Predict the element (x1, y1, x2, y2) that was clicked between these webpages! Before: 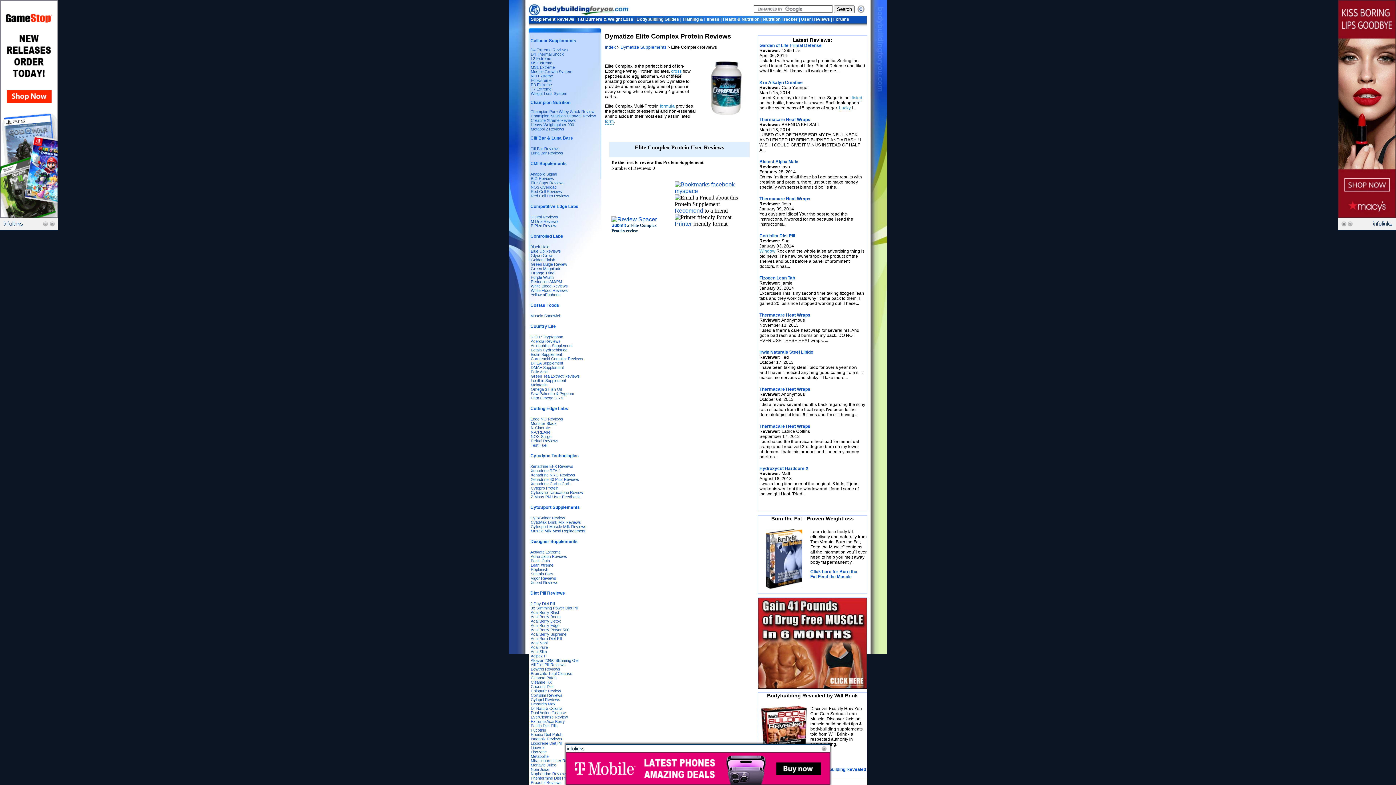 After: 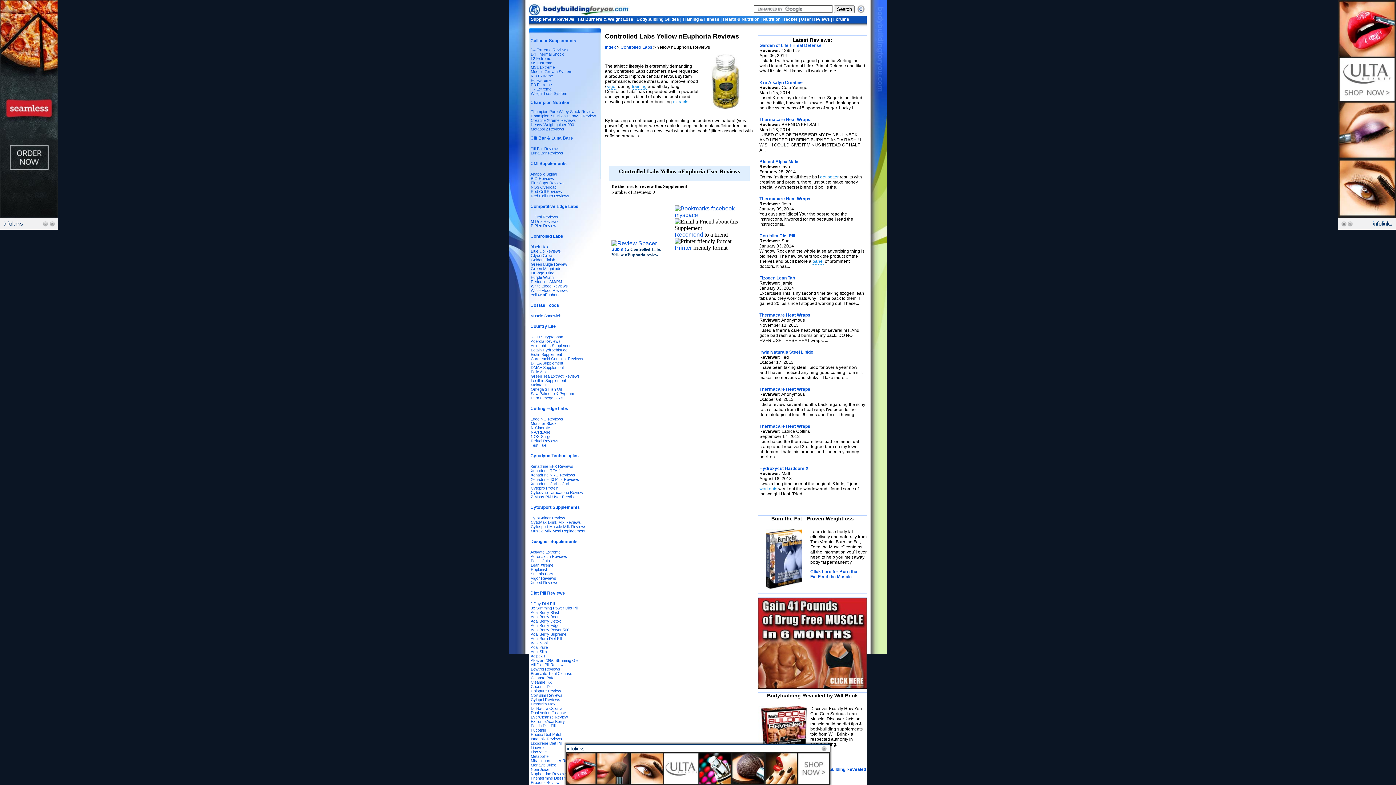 Action: label: Yellow nEuphoria bbox: (530, 292, 560, 297)